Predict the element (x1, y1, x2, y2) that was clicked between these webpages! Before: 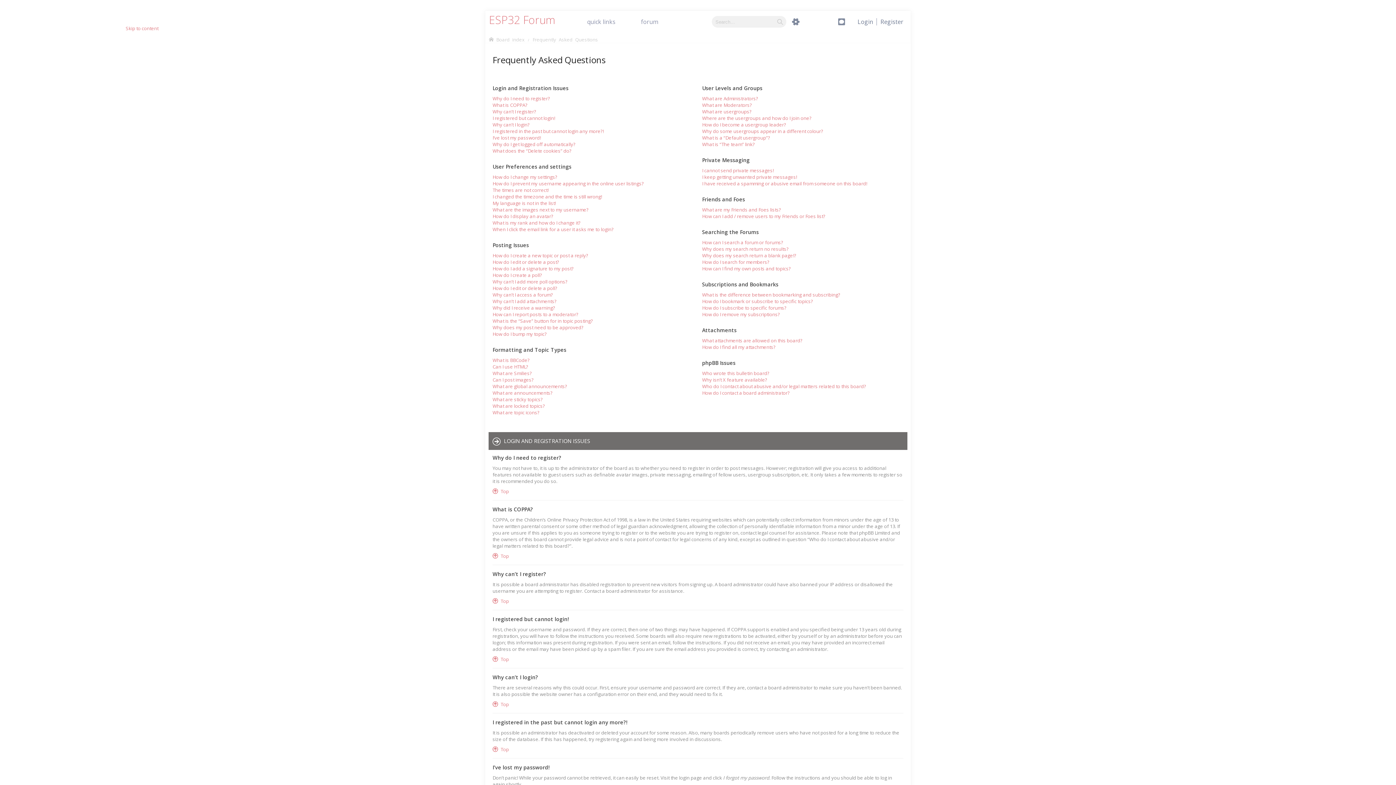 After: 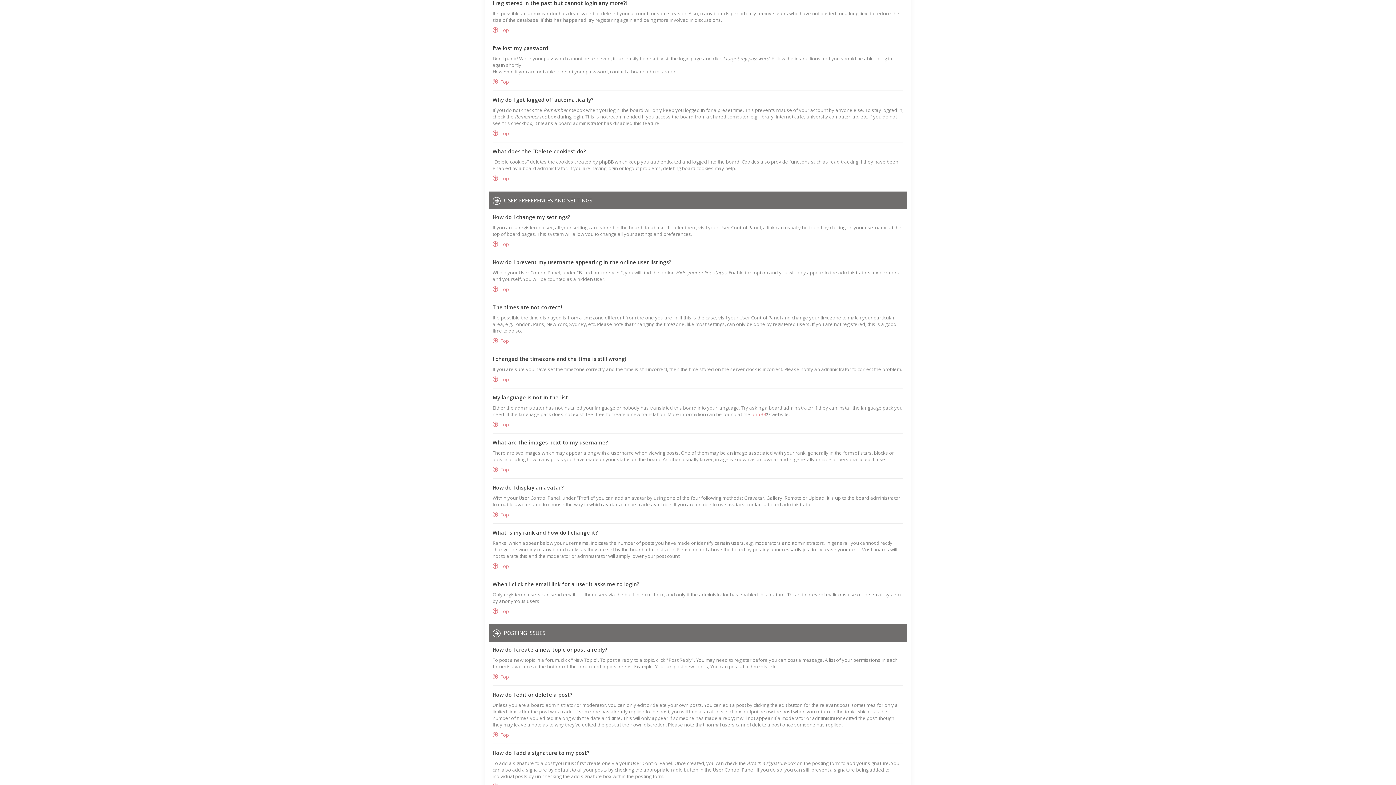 Action: label: I registered in the past but cannot login any more?! bbox: (21, 286, 137, 292)